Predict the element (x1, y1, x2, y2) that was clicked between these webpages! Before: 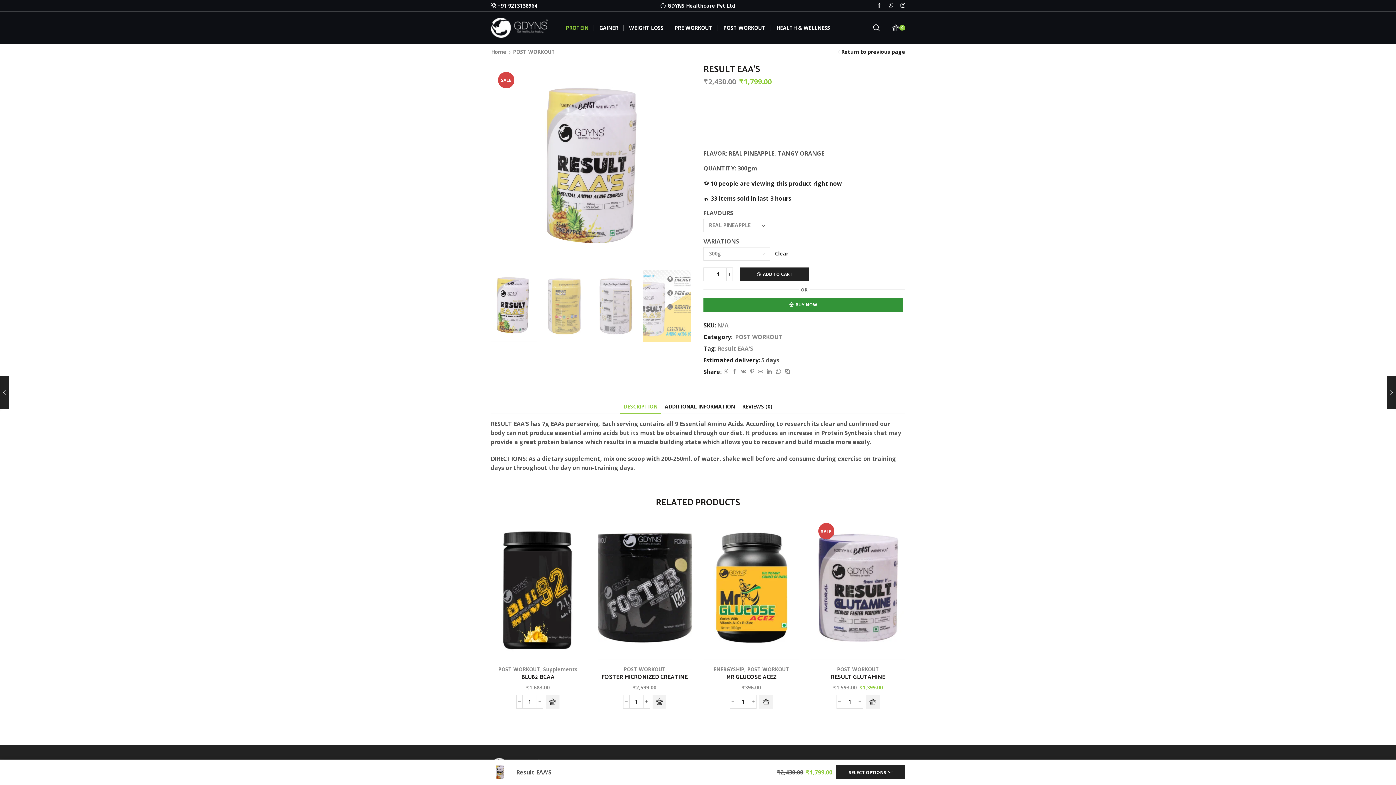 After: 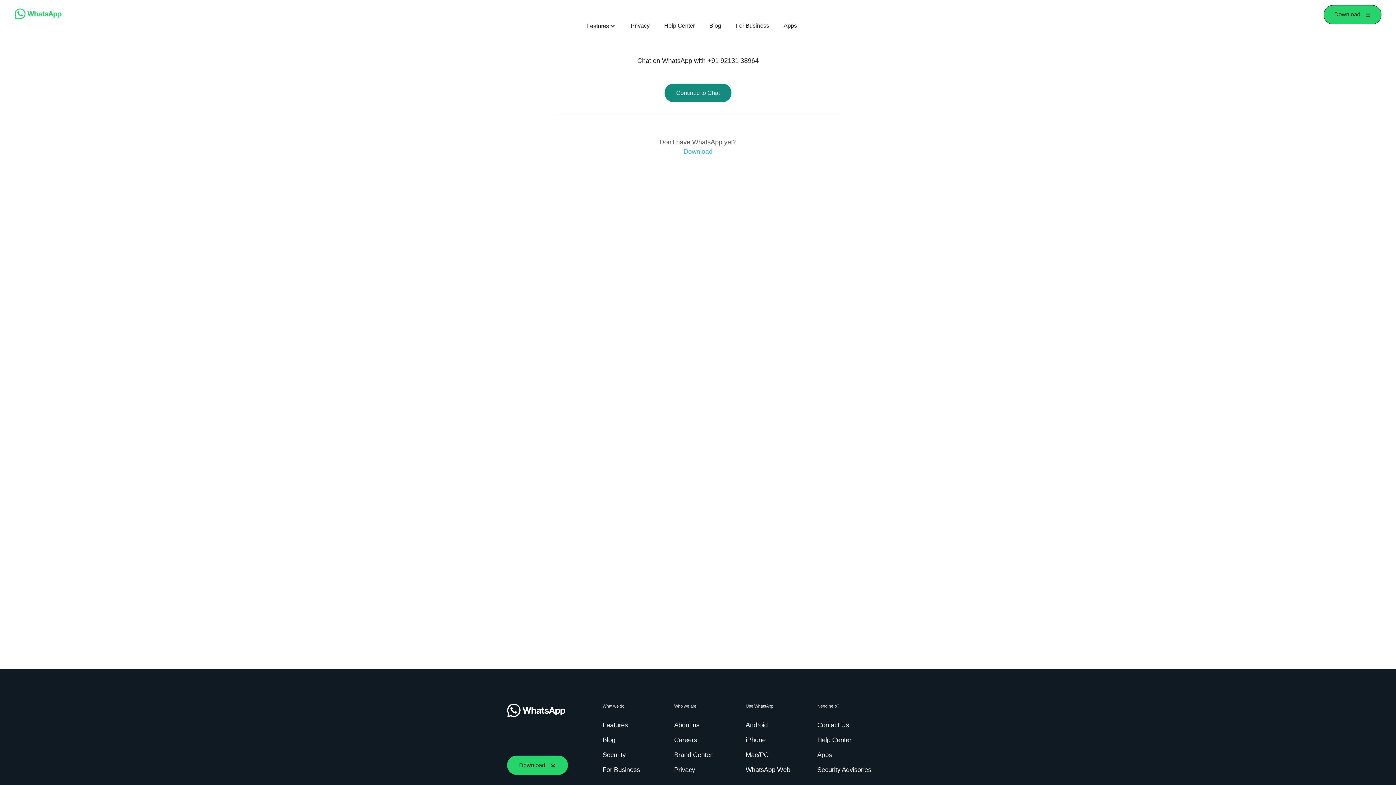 Action: bbox: (889, 2, 893, 8)